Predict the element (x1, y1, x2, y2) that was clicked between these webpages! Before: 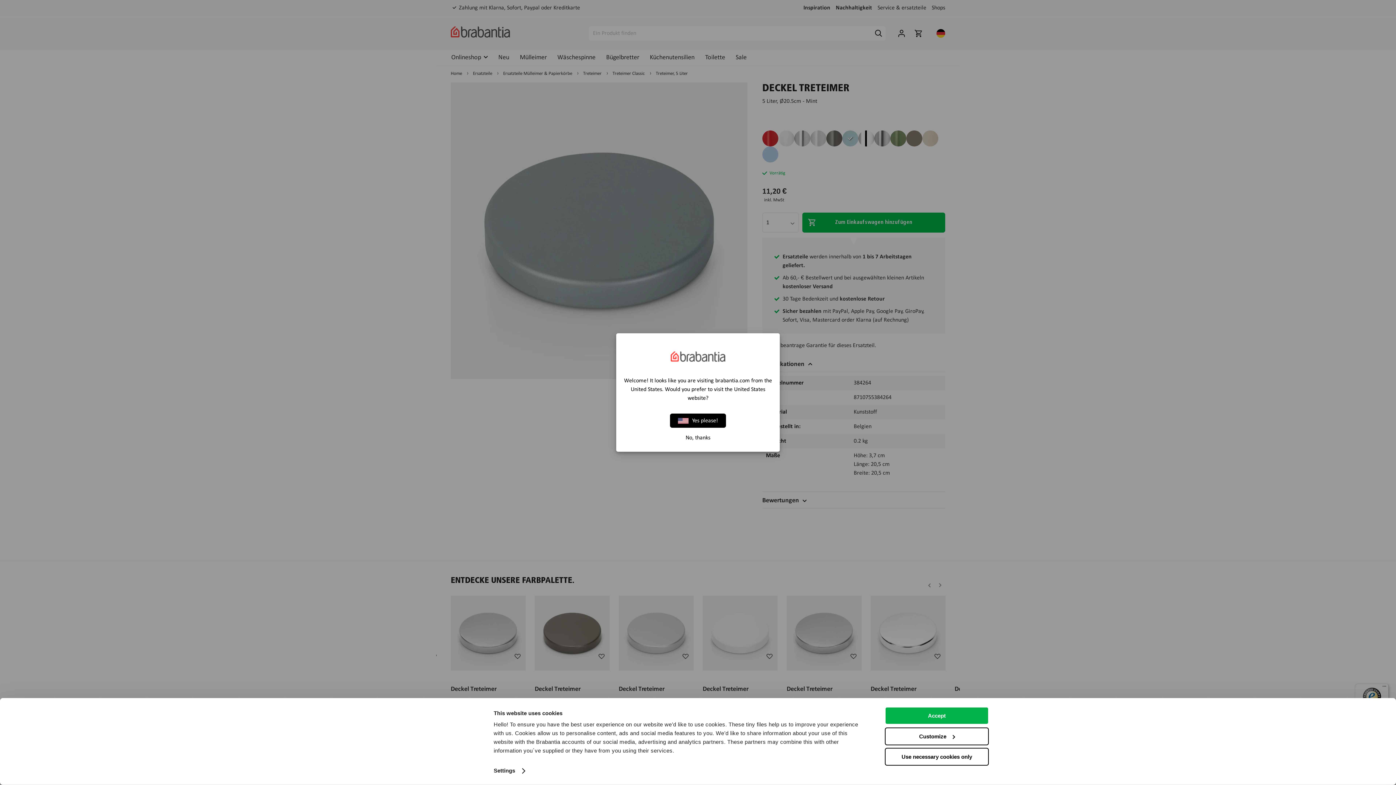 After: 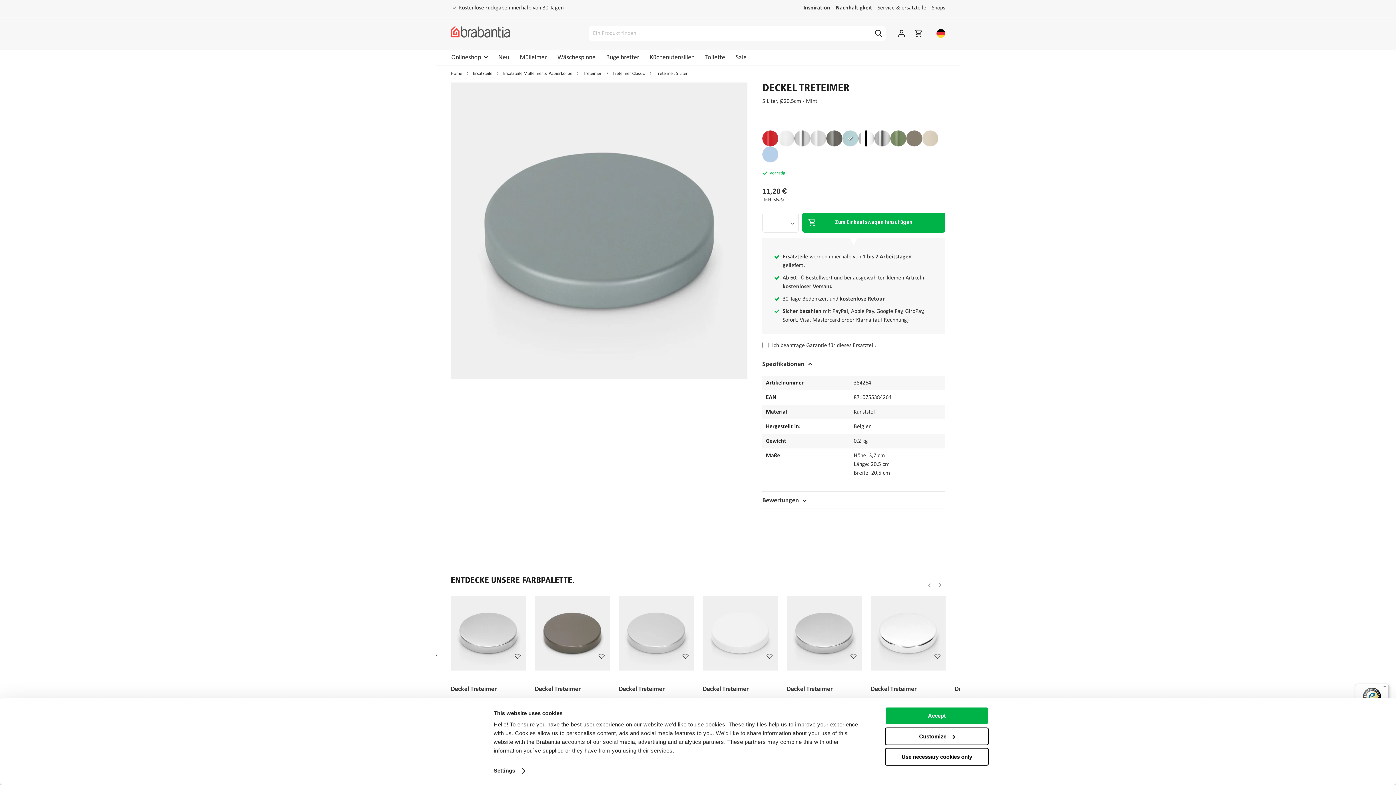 Action: label: No, thanks bbox: (623, 435, 772, 441)